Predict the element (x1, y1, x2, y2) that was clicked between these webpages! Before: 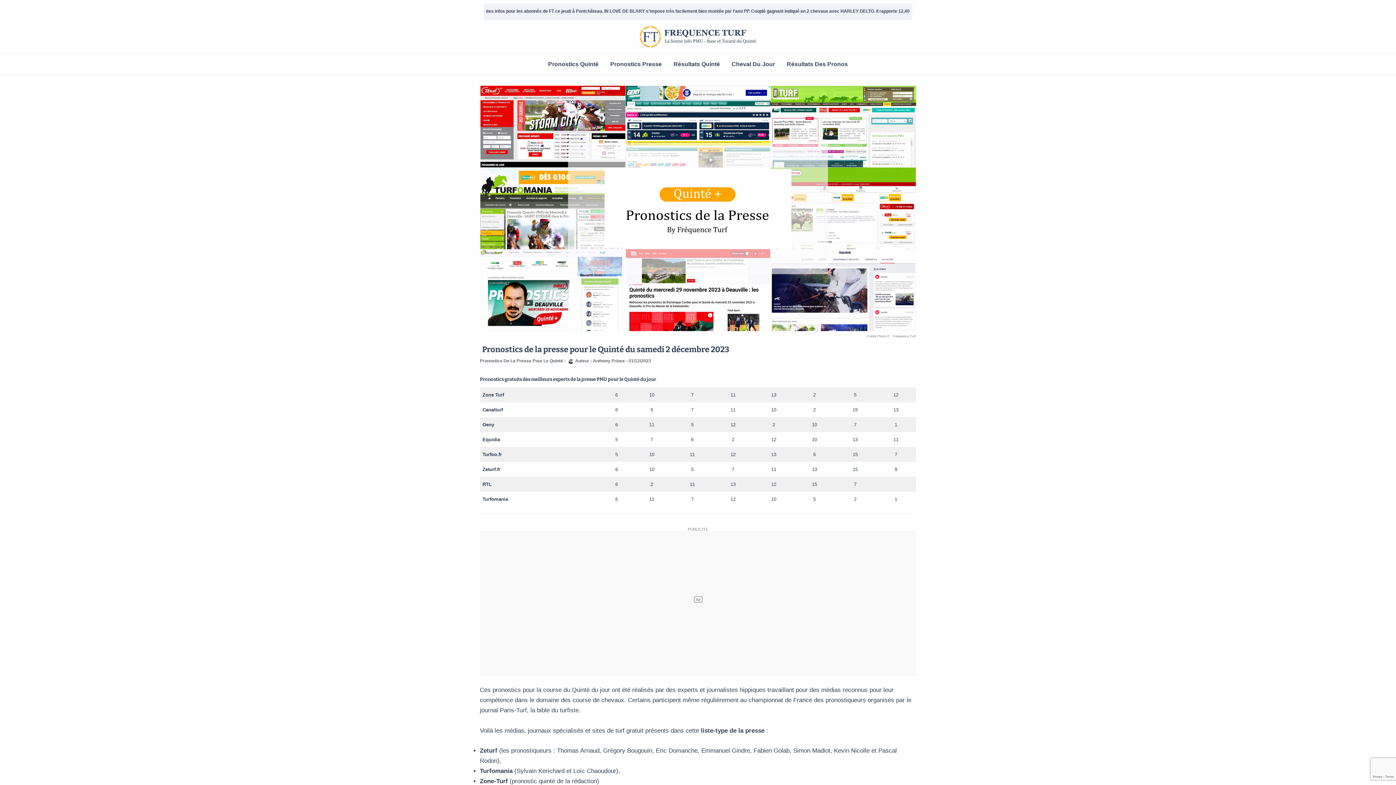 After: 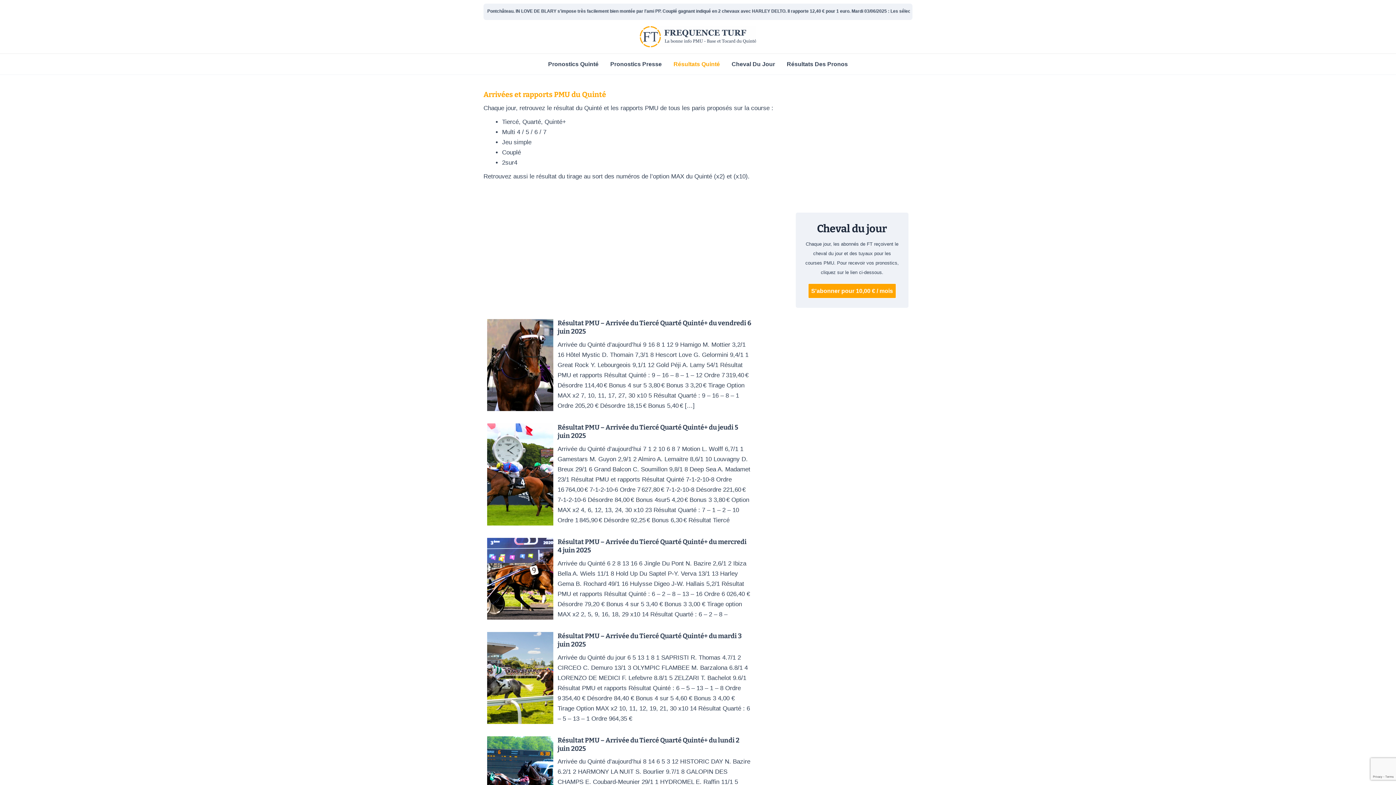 Action: bbox: (667, 56, 725, 72) label: Résultats Quinté